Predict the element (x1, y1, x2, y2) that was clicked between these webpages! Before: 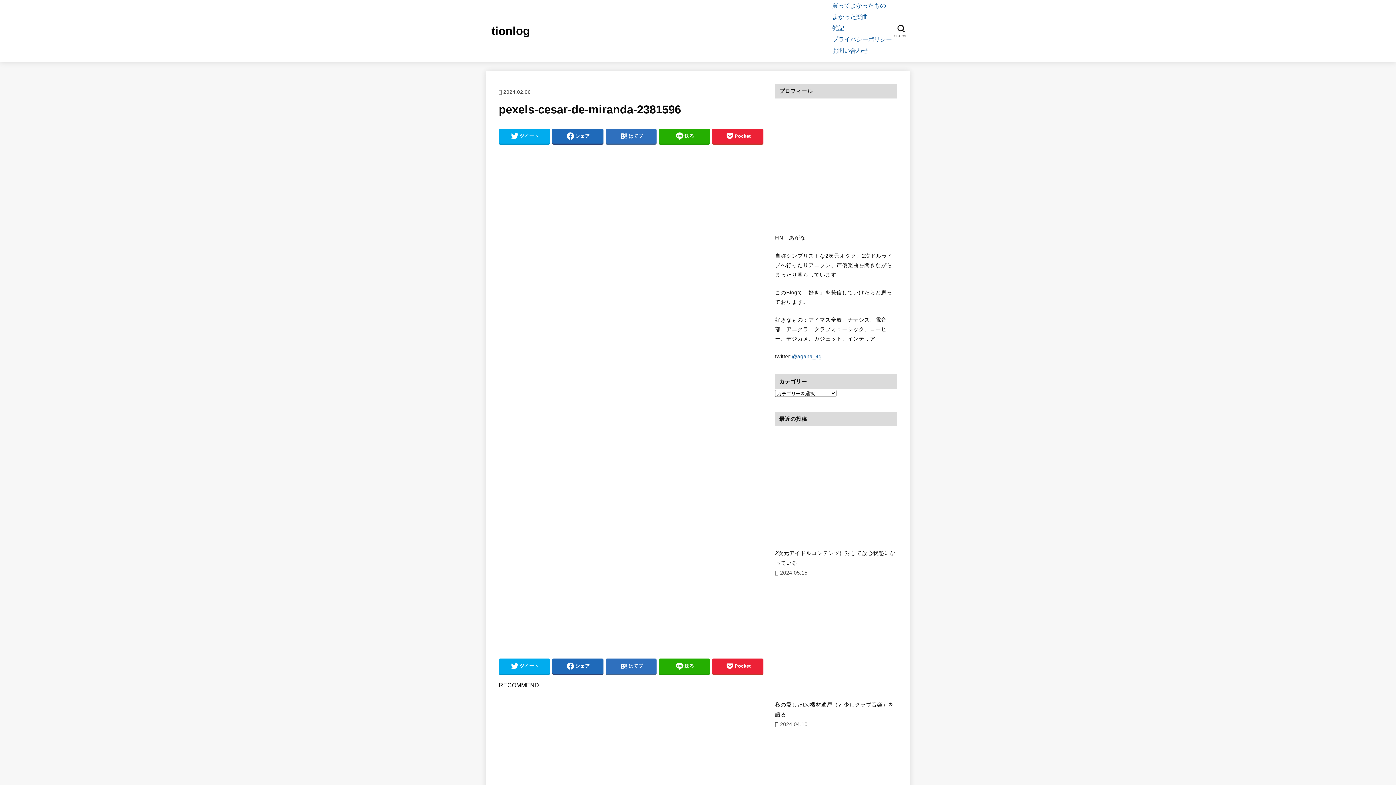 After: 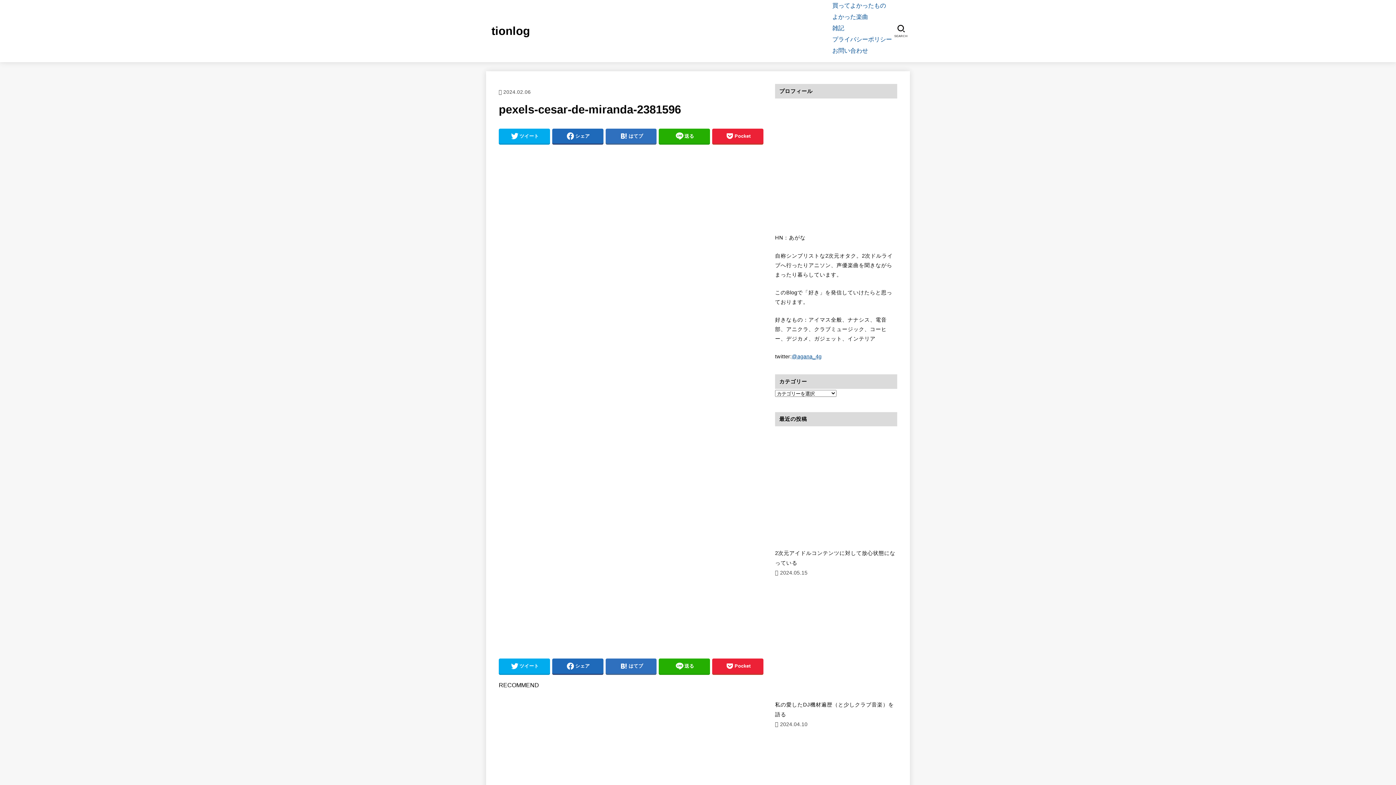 Action: label: ツイート bbox: (498, 658, 550, 674)